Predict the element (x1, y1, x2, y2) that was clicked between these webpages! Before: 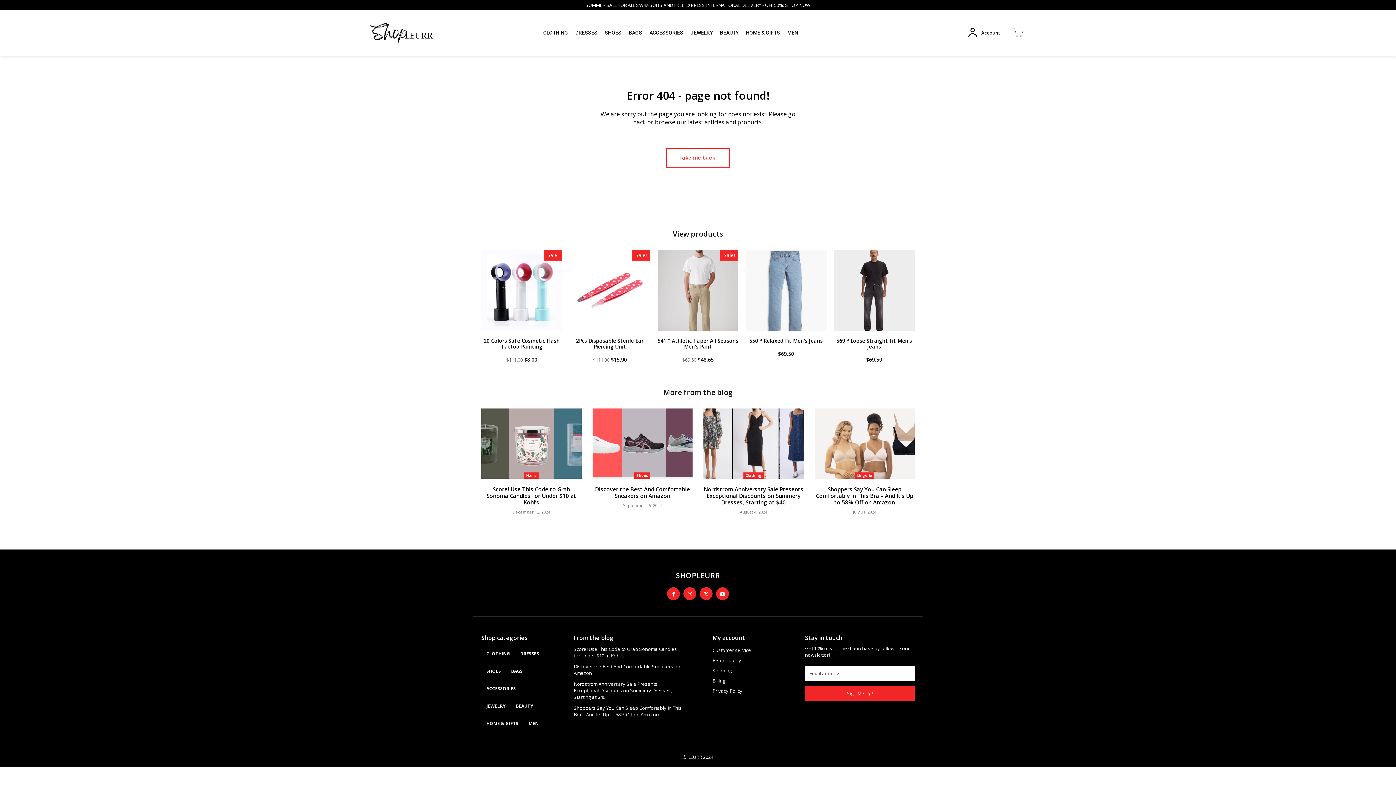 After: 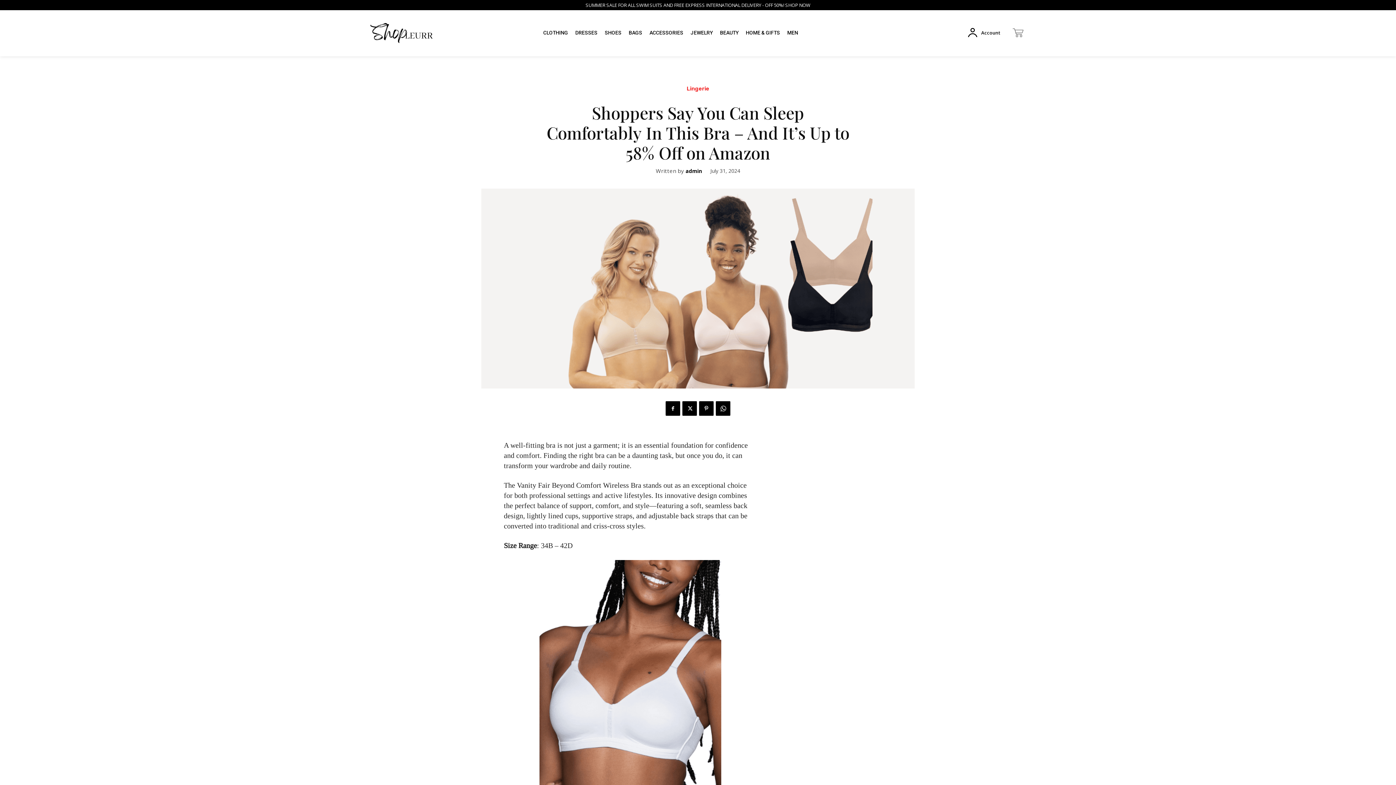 Action: bbox: (814, 408, 914, 478)